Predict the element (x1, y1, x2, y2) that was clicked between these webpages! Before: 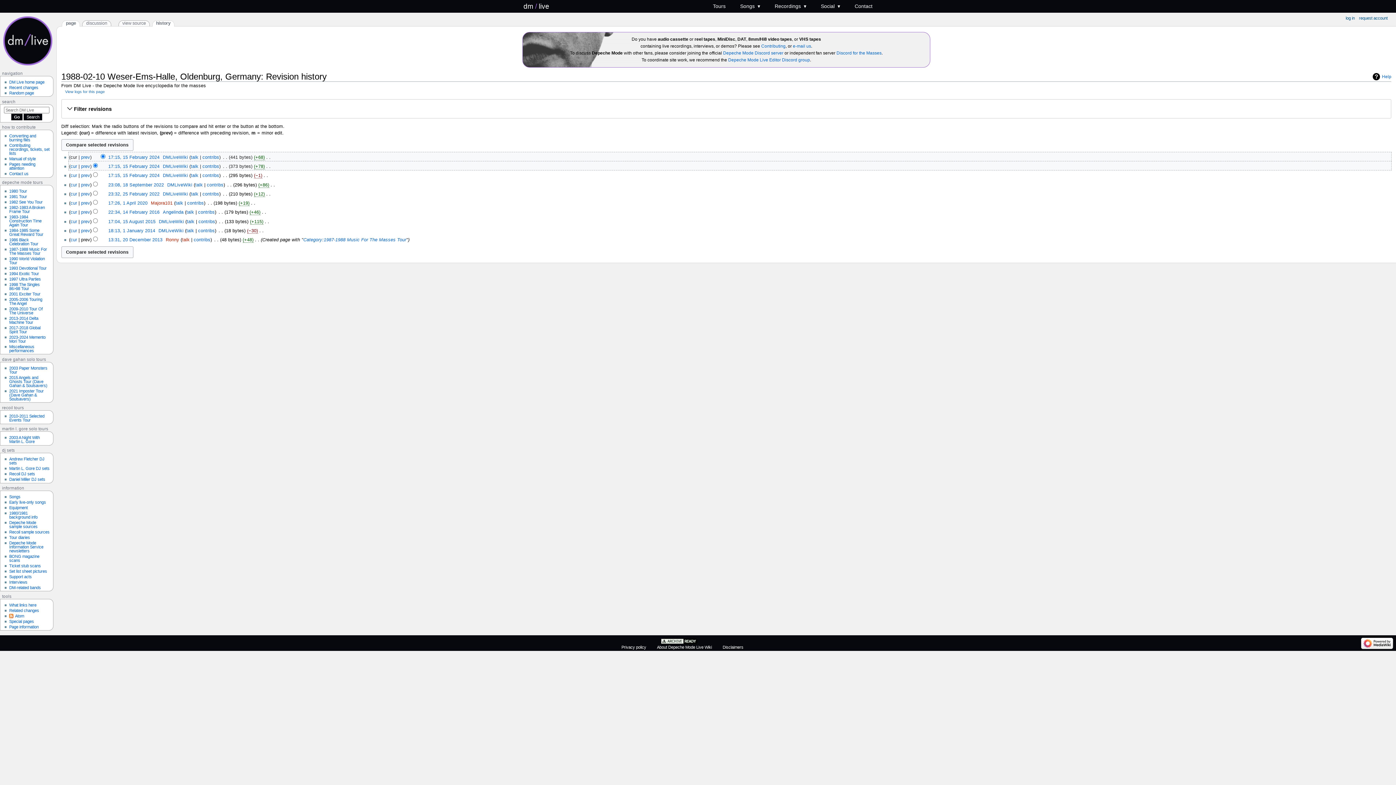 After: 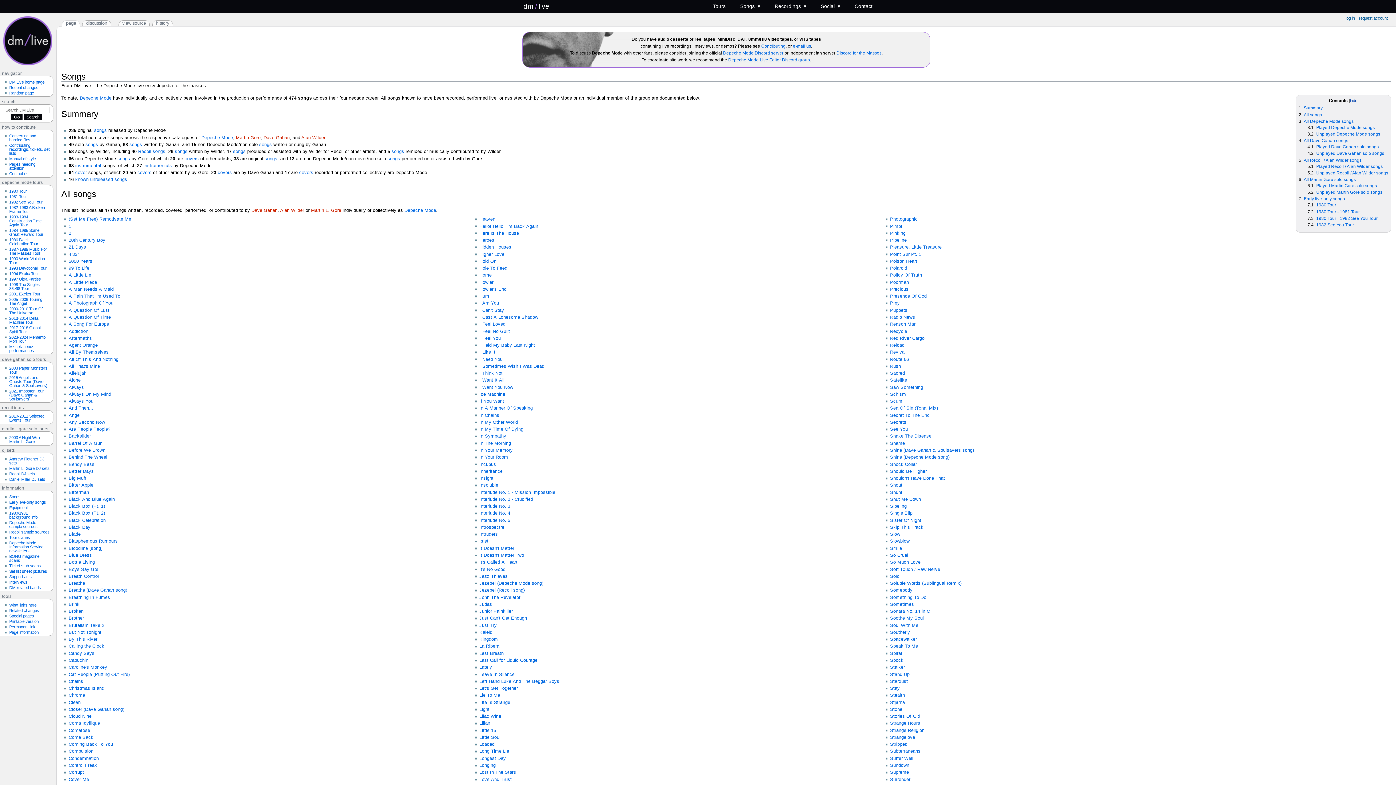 Action: bbox: (9, 494, 20, 499) label: Songs